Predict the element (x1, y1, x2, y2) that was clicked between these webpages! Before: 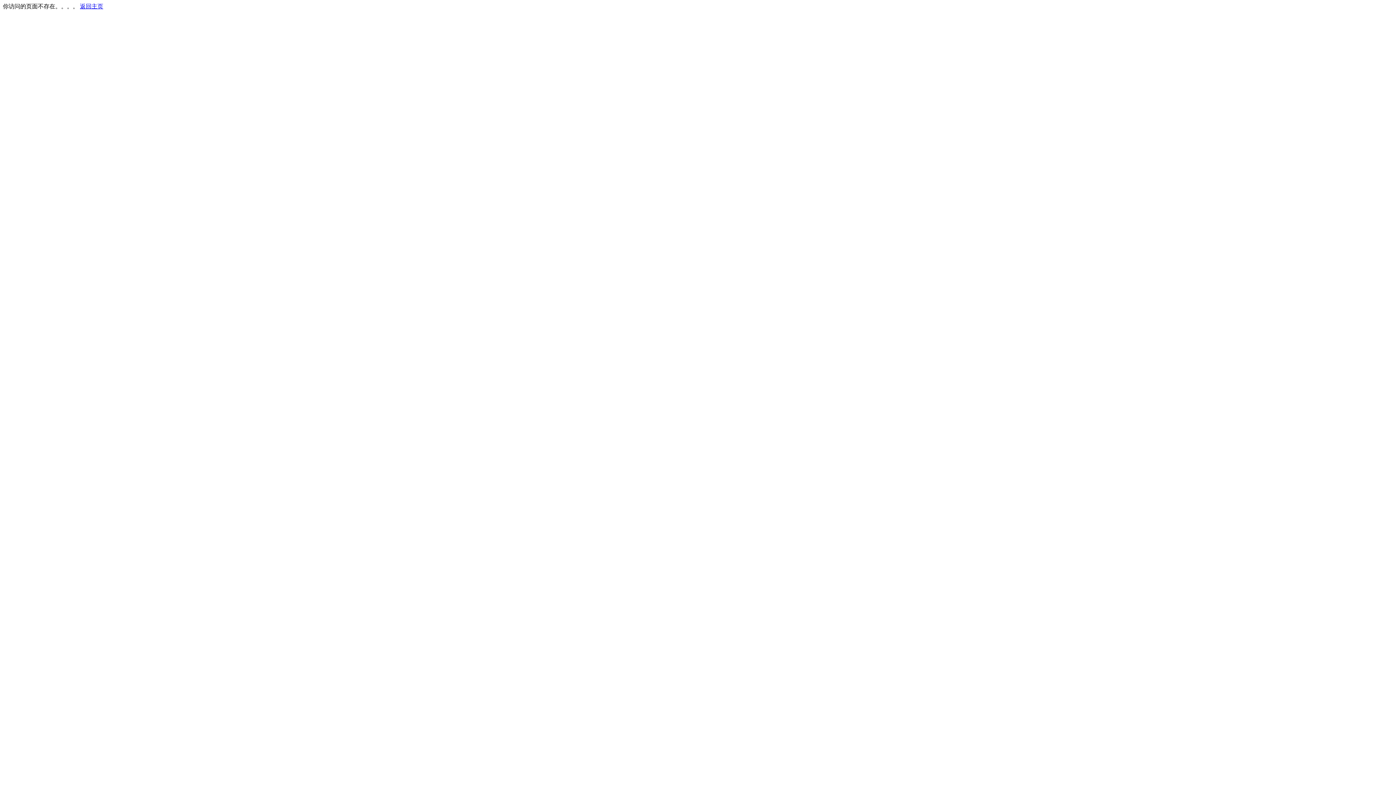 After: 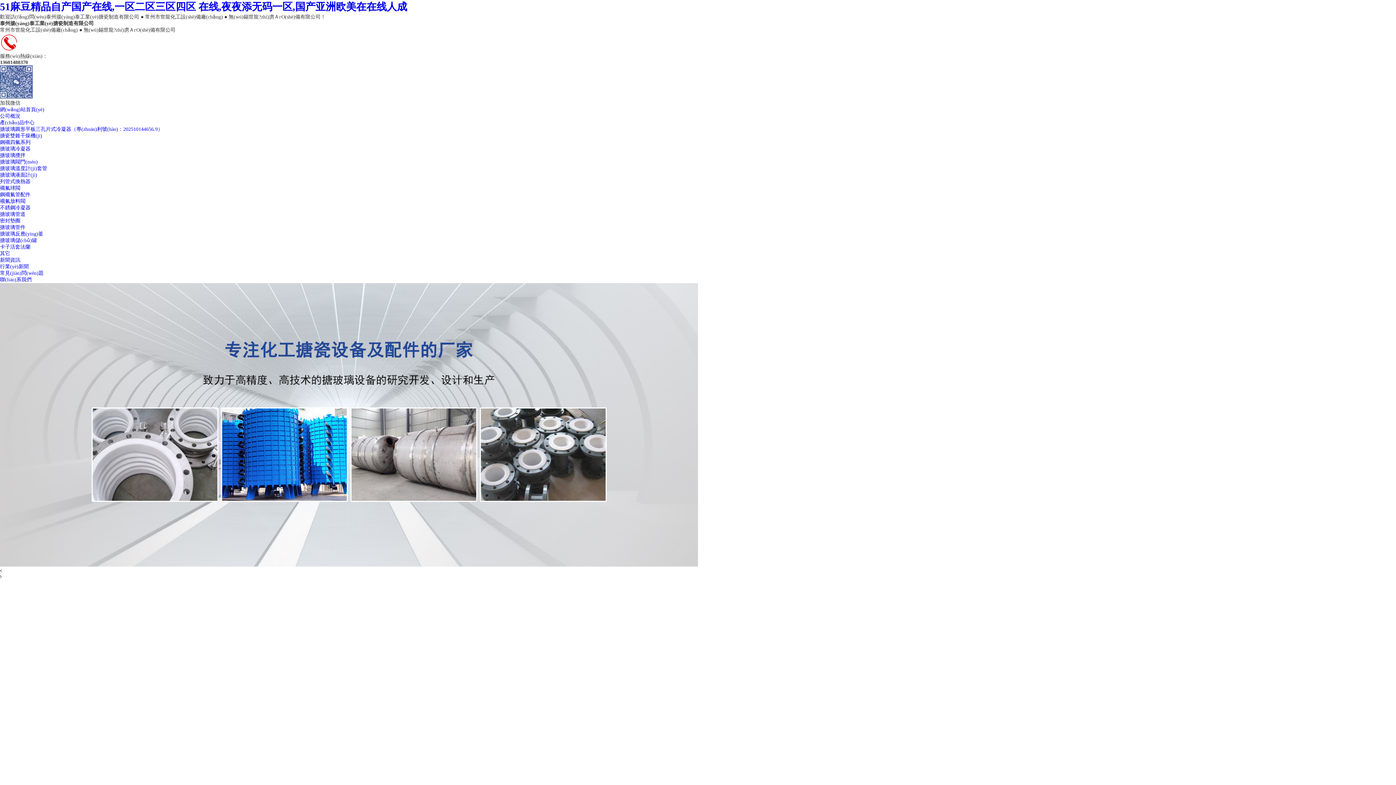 Action: label: 返回主页 bbox: (80, 3, 103, 9)